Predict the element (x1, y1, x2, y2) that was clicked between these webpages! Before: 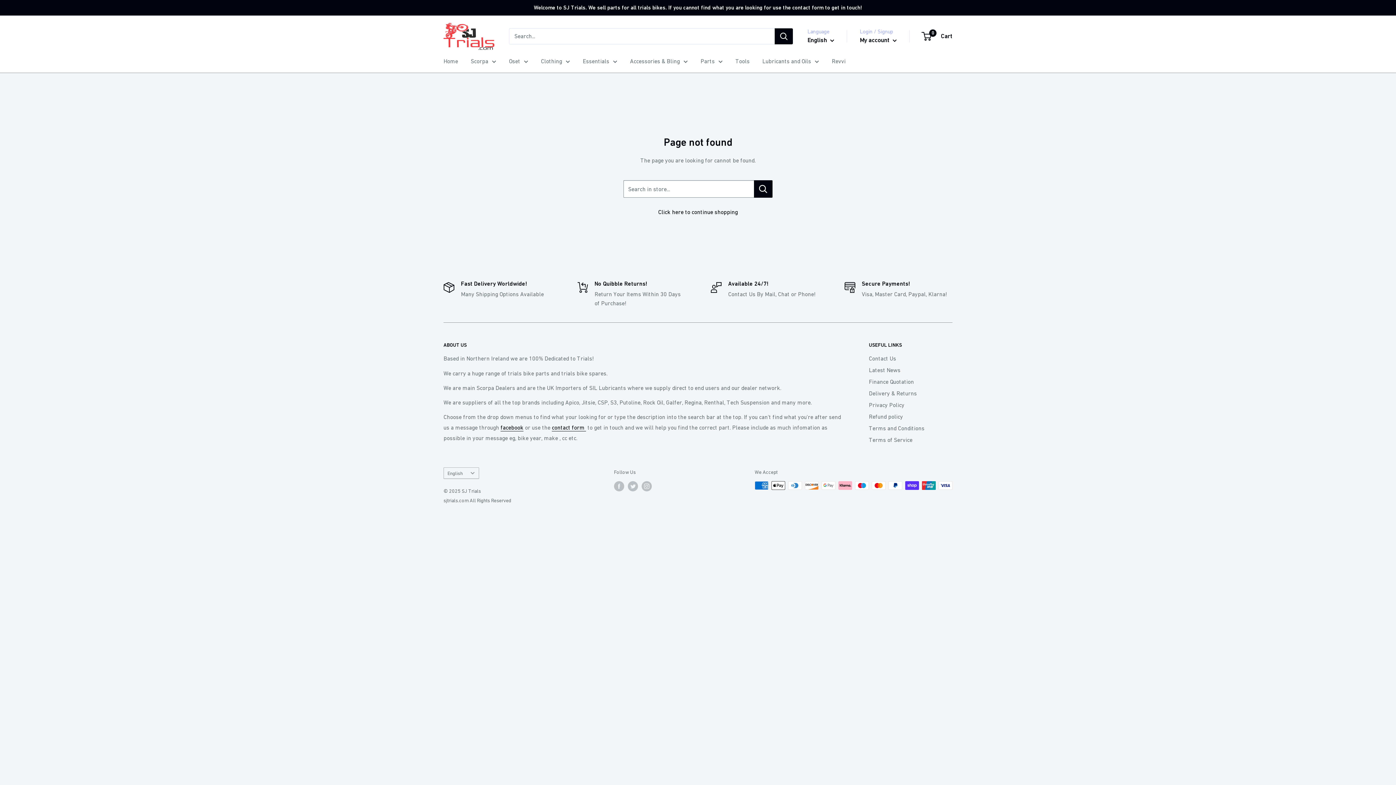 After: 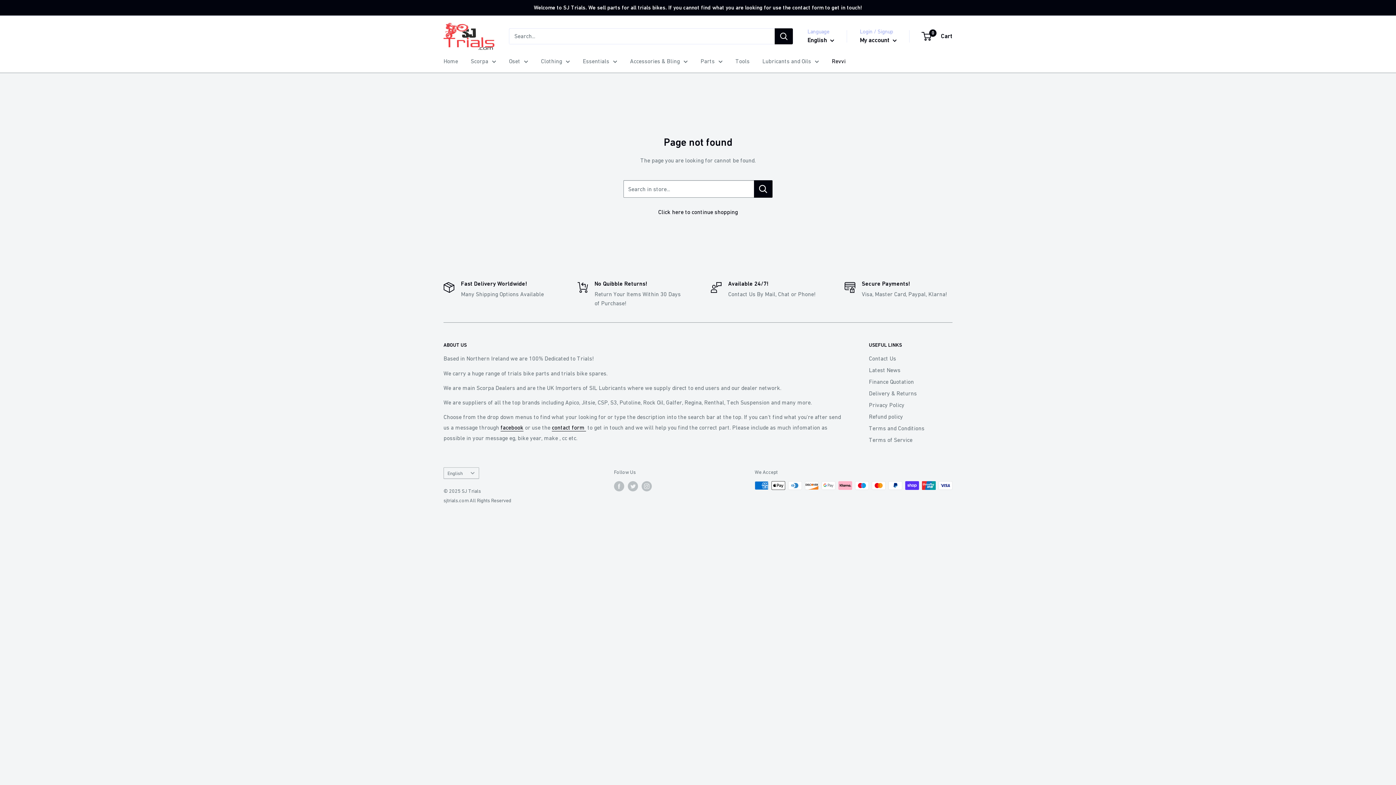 Action: bbox: (832, 55, 845, 66) label: Revvi